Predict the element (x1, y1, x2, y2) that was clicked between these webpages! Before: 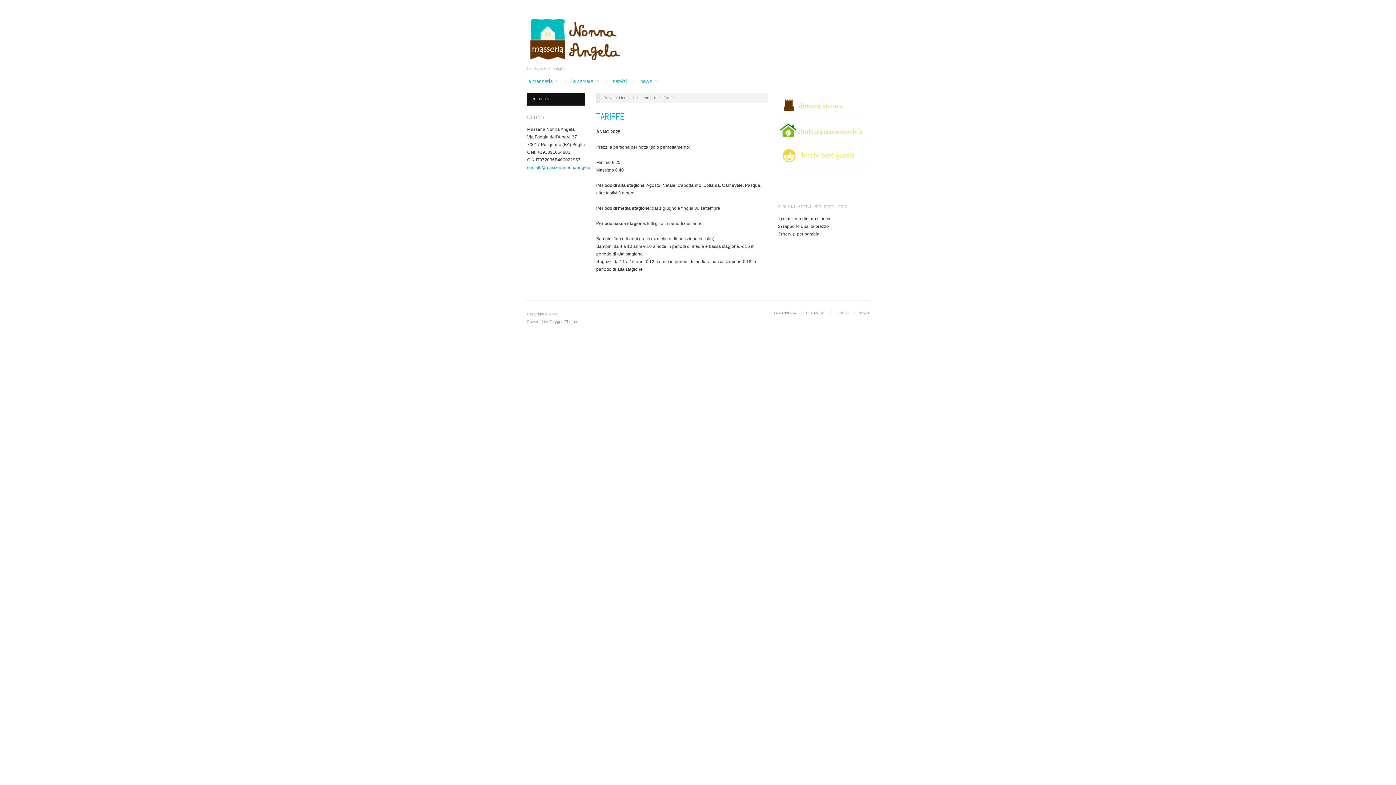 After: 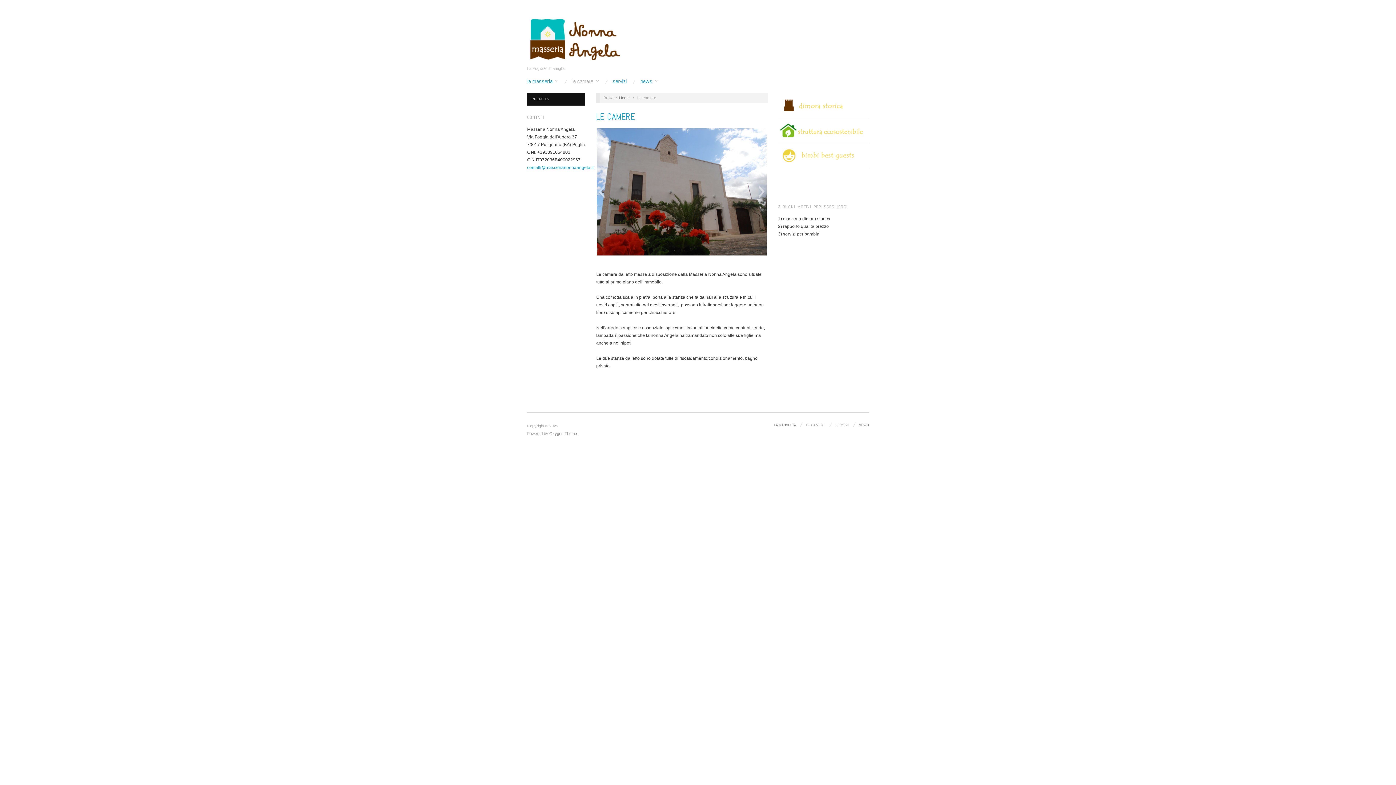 Action: label: LE CAMERE bbox: (806, 310, 825, 316)